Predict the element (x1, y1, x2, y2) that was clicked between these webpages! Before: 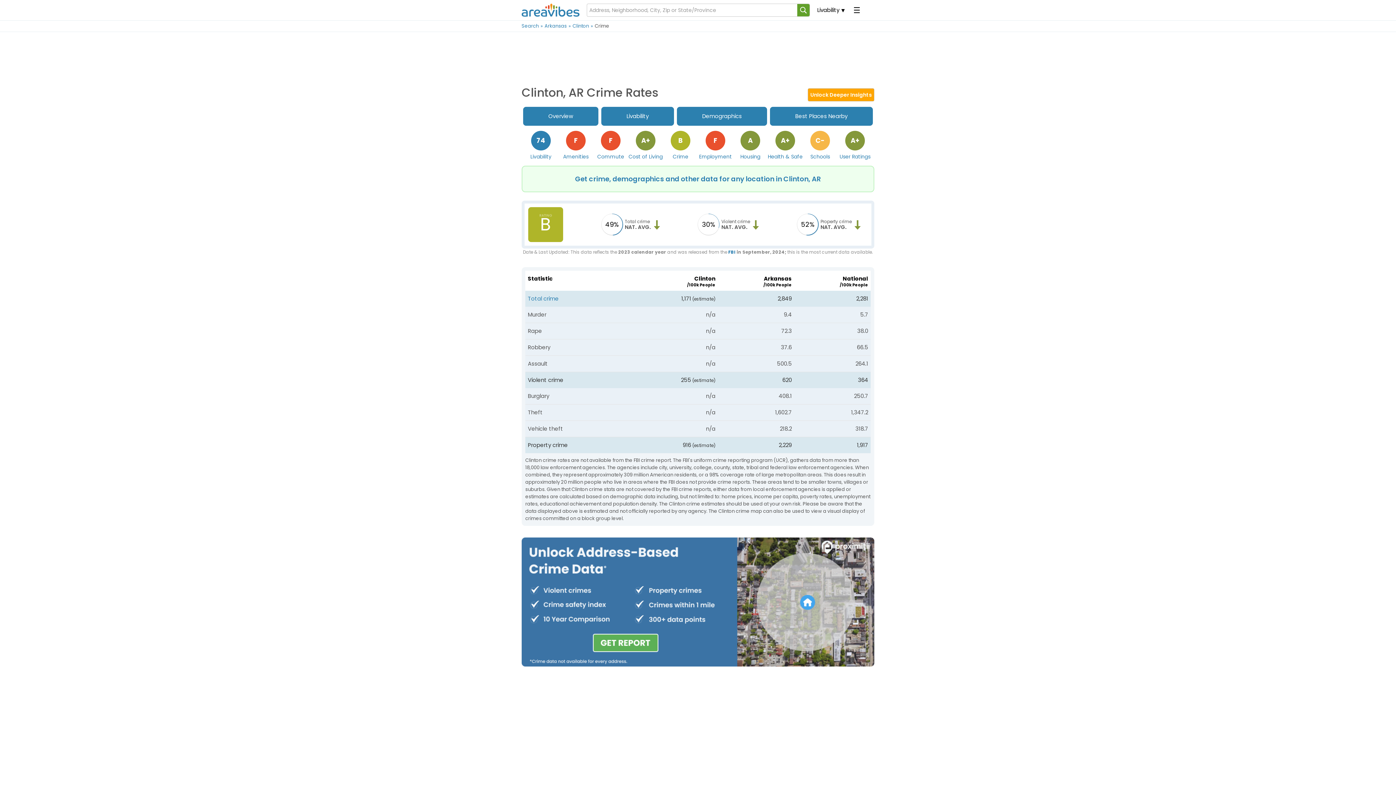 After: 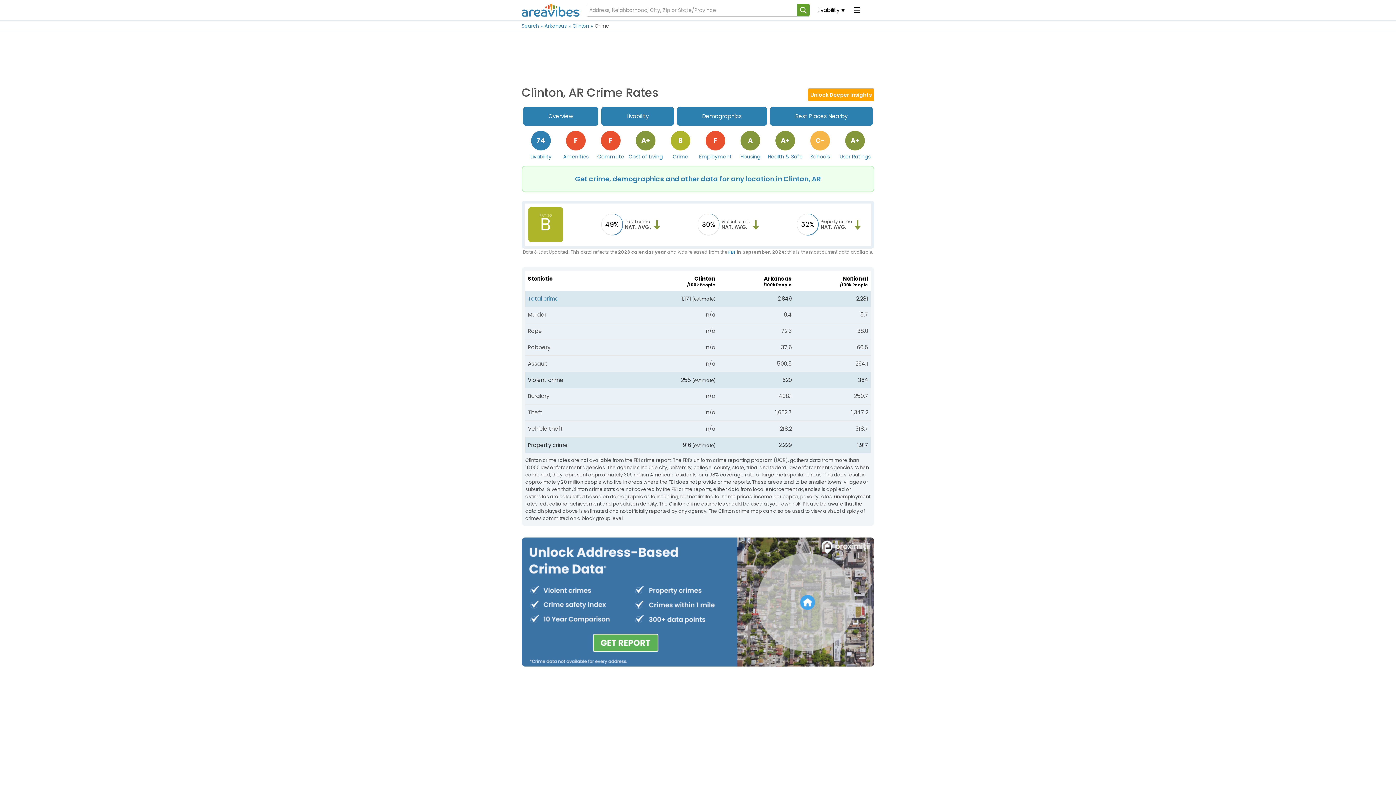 Action: label: Crime
B bbox: (663, 129, 698, 161)